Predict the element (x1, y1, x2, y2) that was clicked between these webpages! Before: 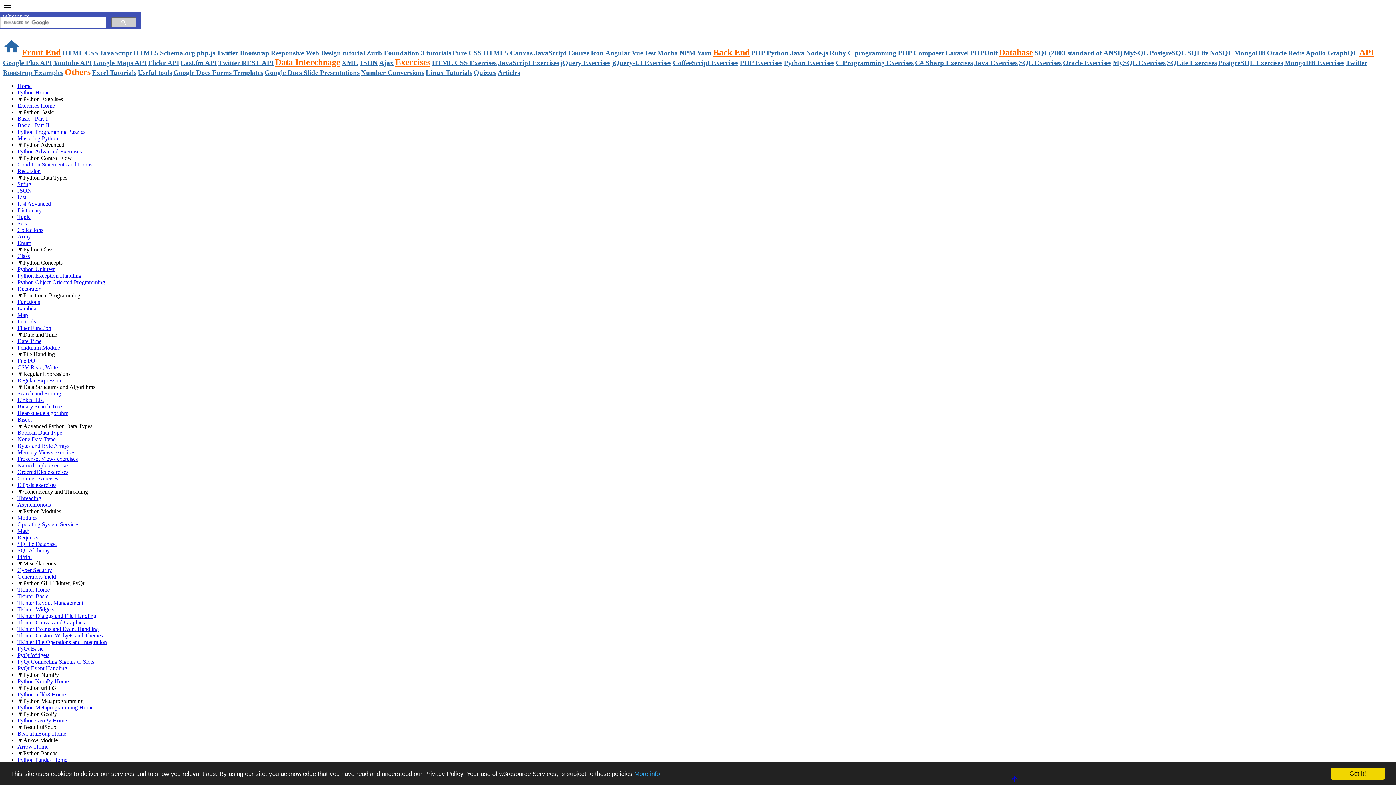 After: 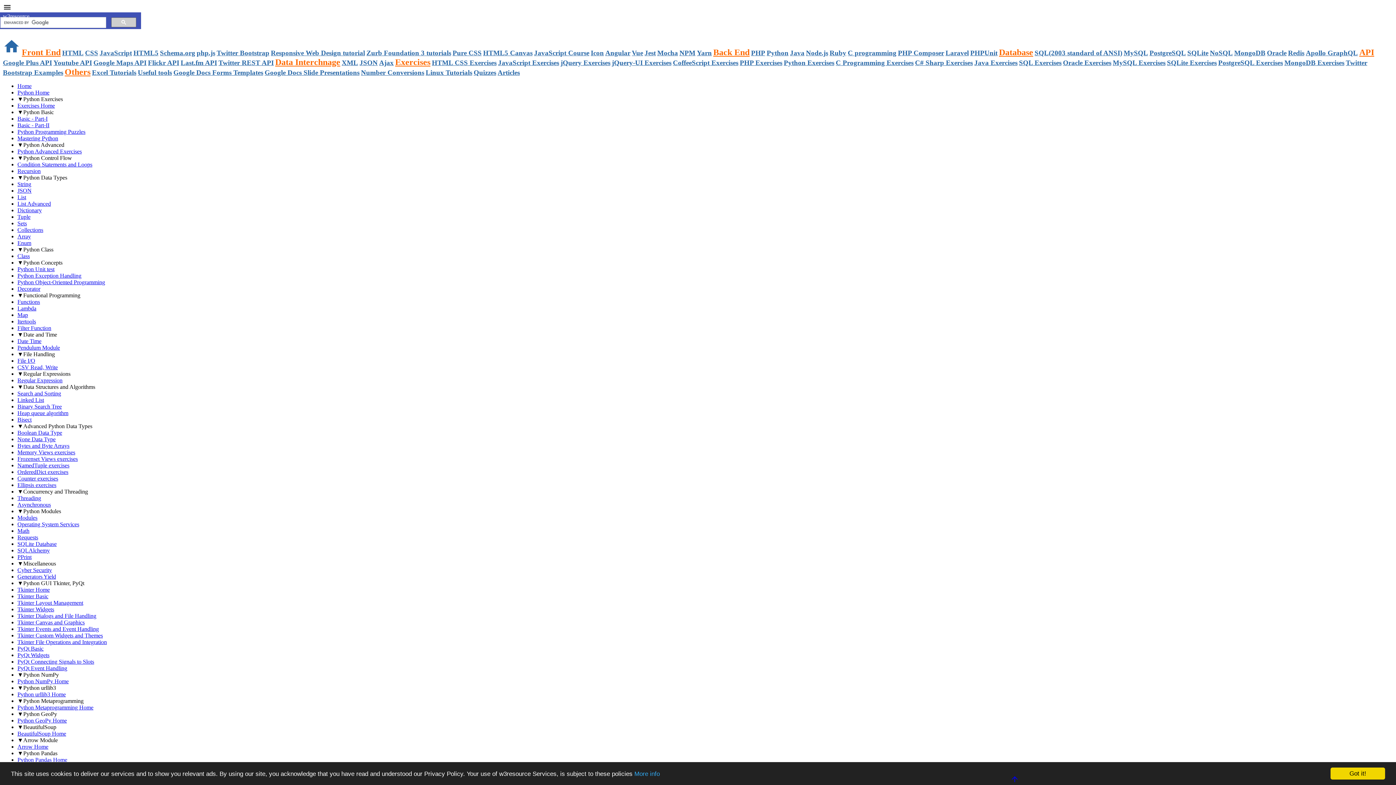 Action: bbox: (17, 658, 94, 665) label: PyQt Connecting Signals to Slots